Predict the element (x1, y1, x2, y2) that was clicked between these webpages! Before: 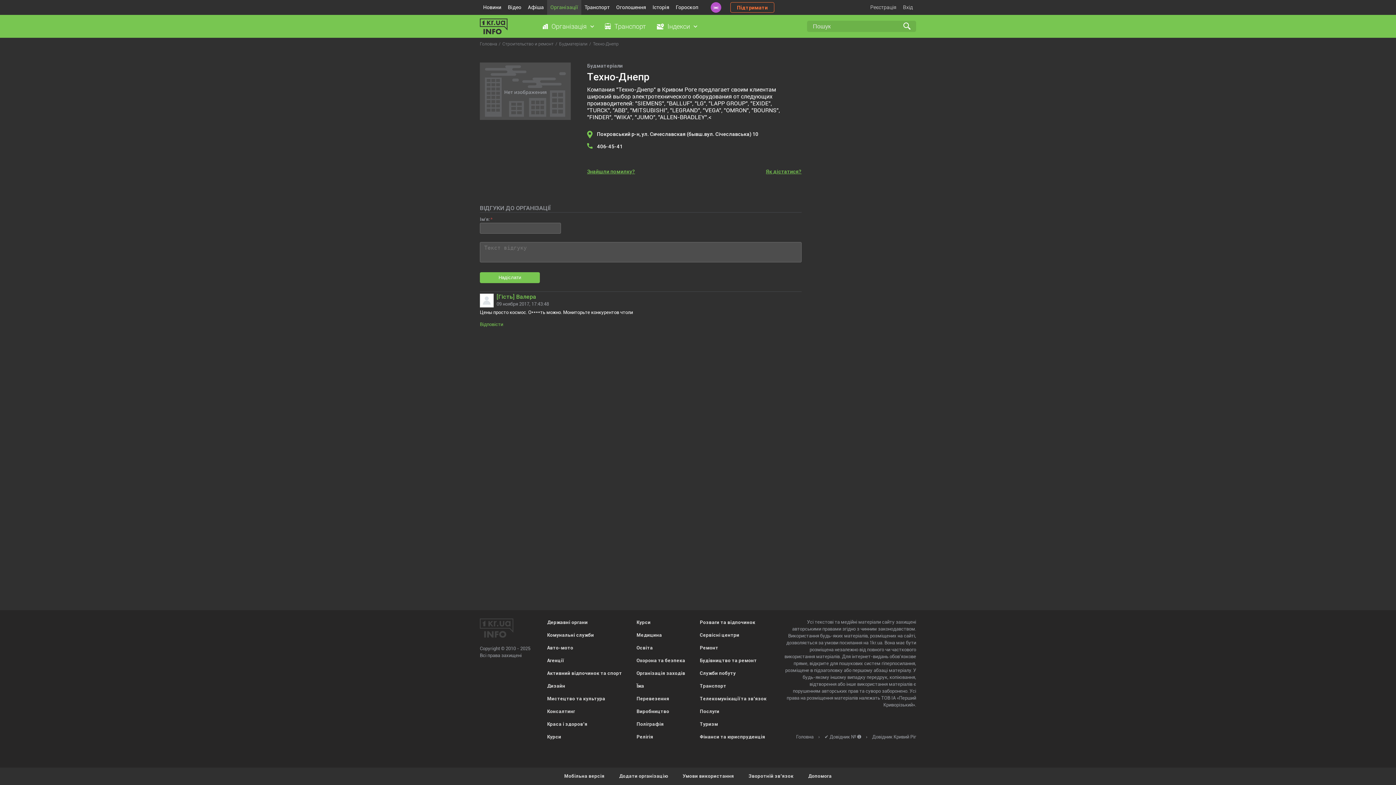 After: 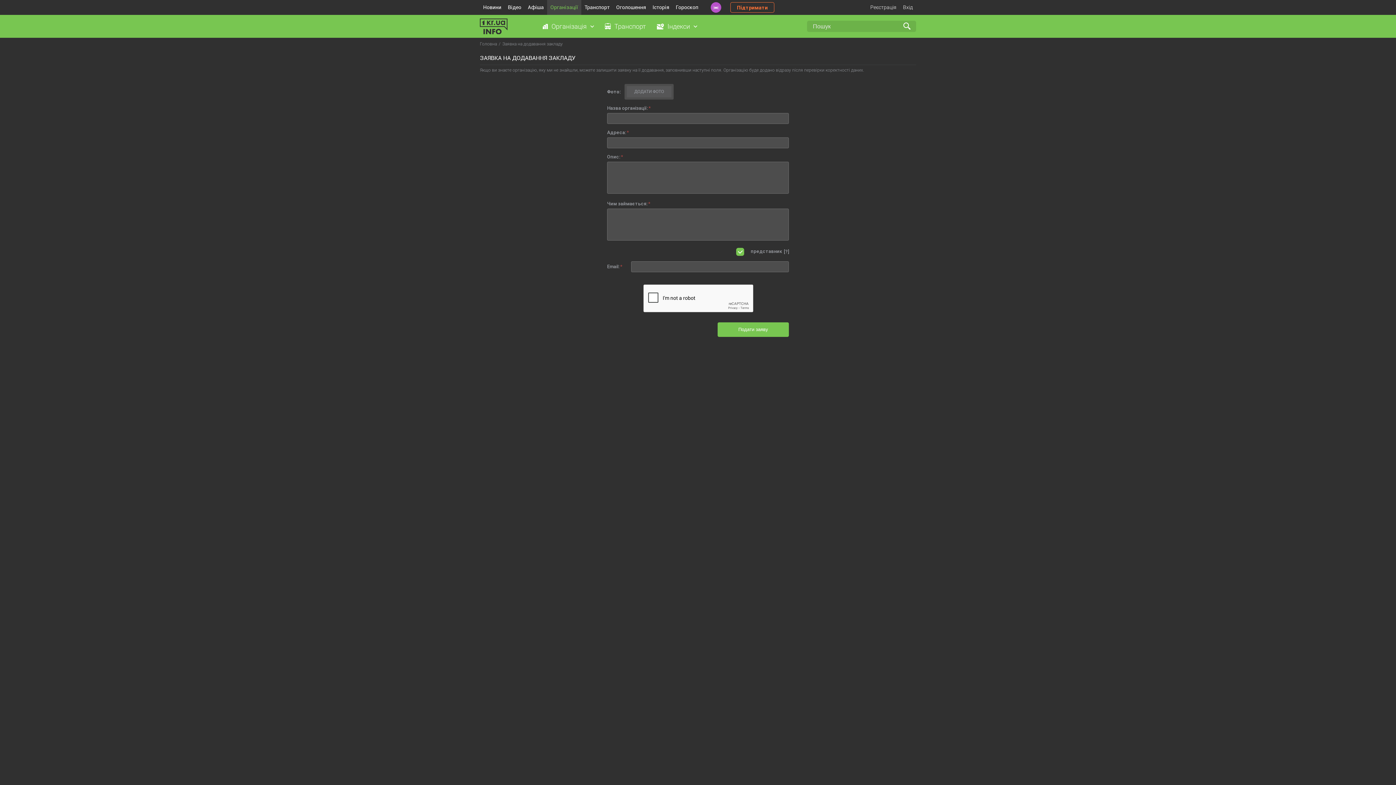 Action: bbox: (619, 773, 668, 780) label: Додати організацію